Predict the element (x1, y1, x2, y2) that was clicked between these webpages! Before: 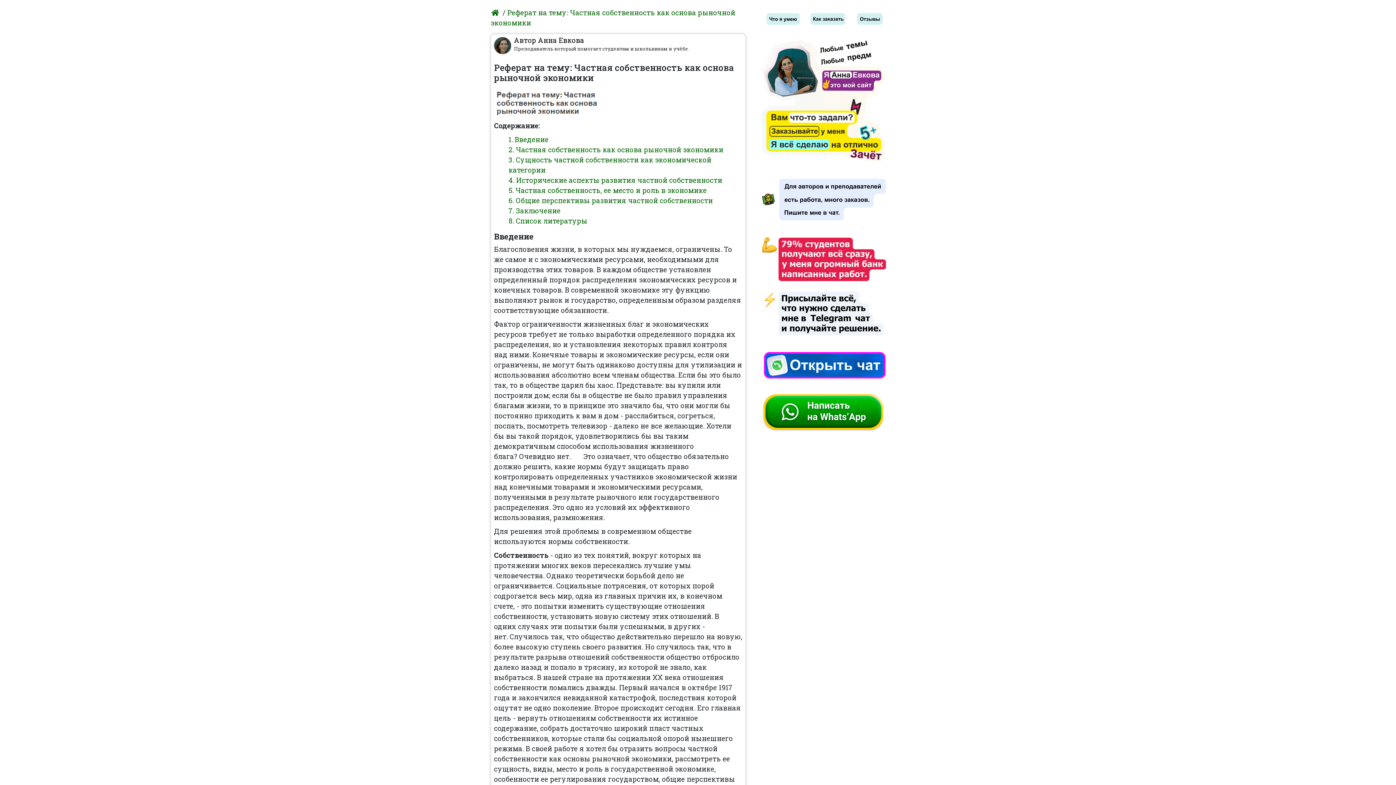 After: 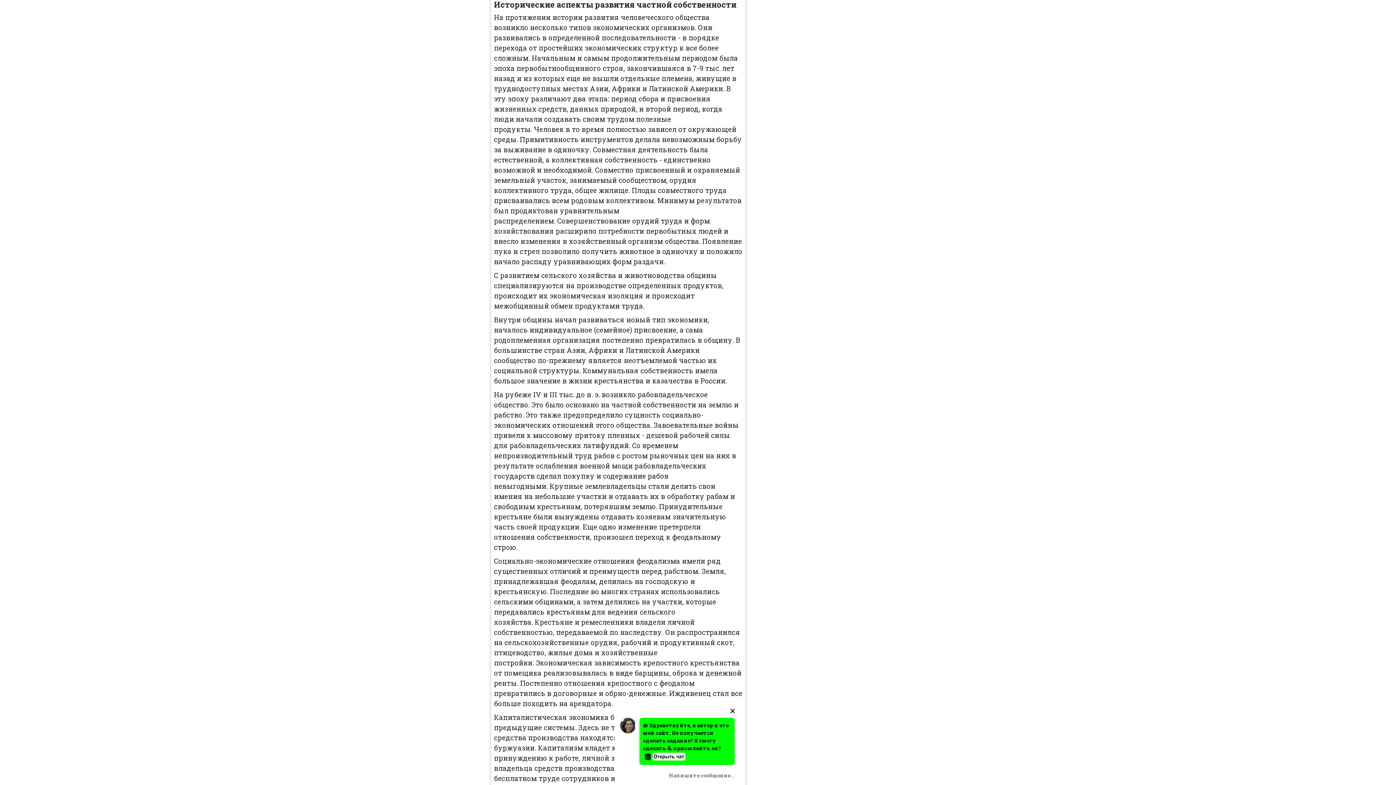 Action: bbox: (508, 175, 722, 184) label: Исторические аспекты развития частной собственности